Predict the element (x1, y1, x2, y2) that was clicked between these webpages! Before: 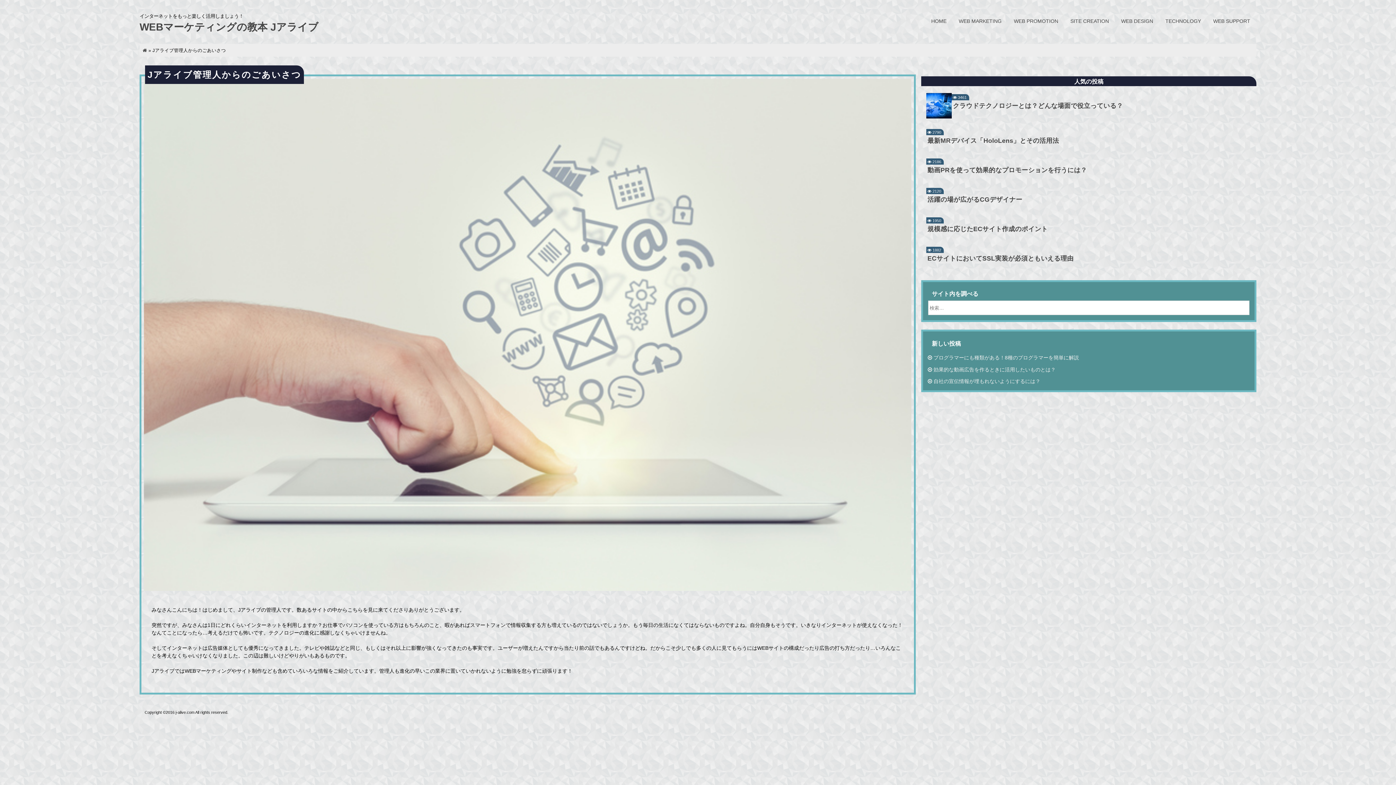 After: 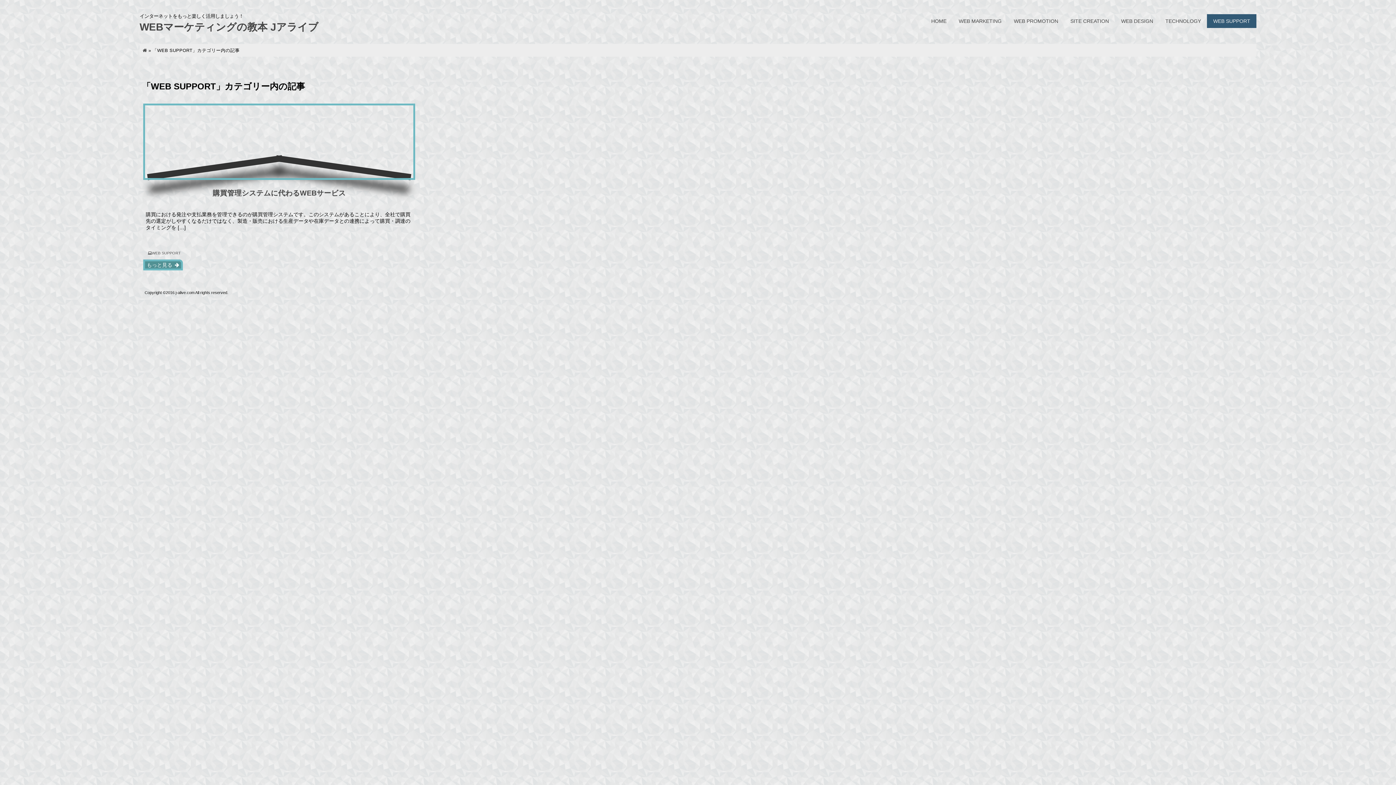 Action: bbox: (1207, 14, 1256, 27) label: WEB SUPPORT